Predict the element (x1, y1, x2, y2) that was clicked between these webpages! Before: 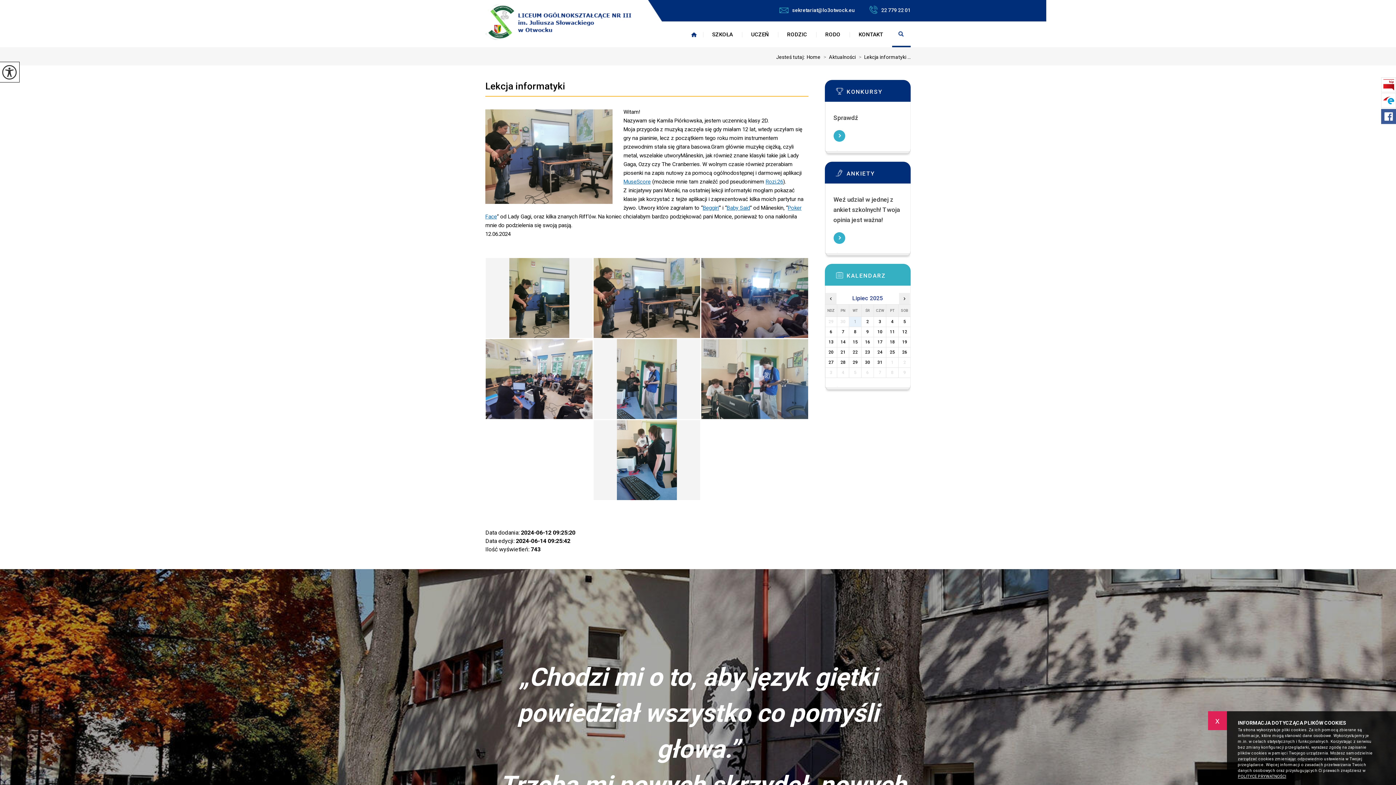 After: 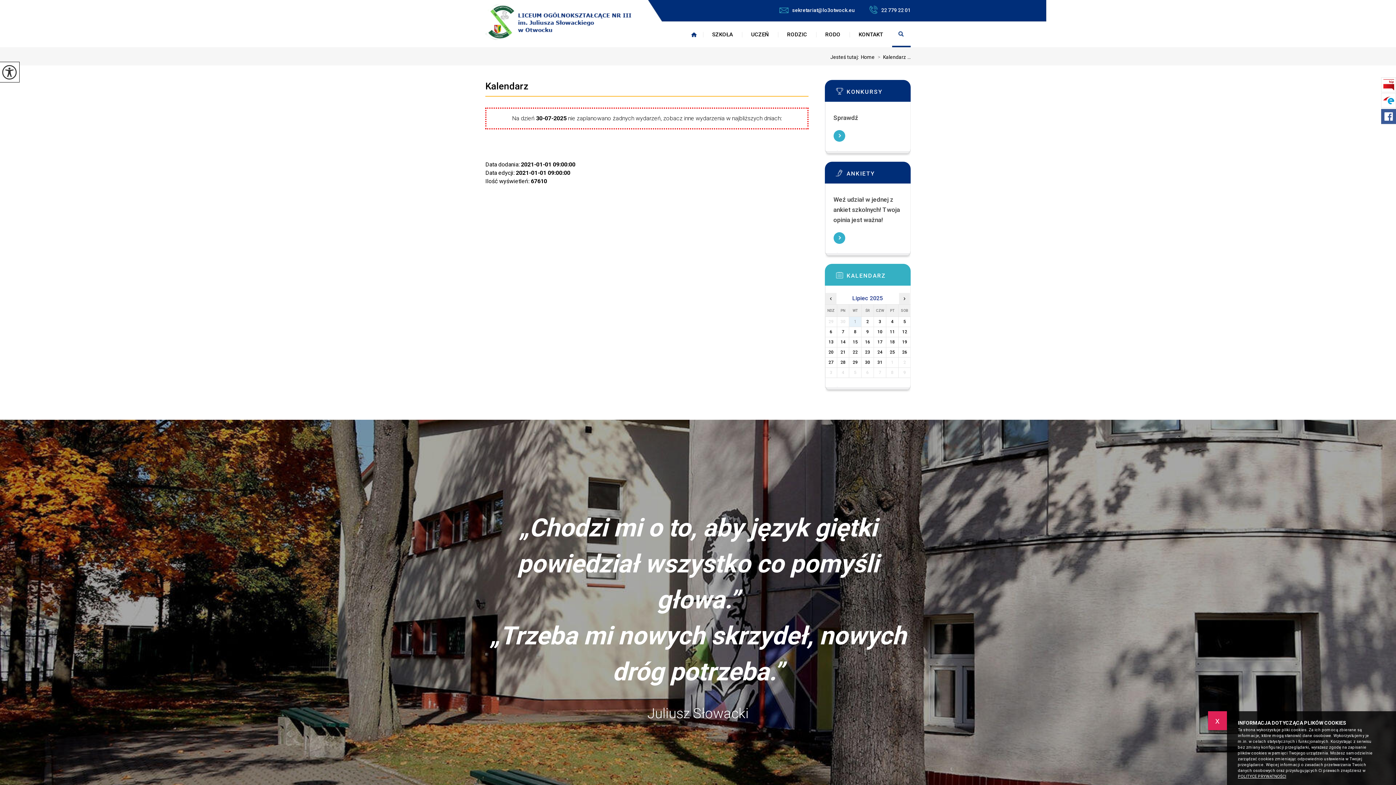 Action: bbox: (861, 357, 873, 367) label: 30